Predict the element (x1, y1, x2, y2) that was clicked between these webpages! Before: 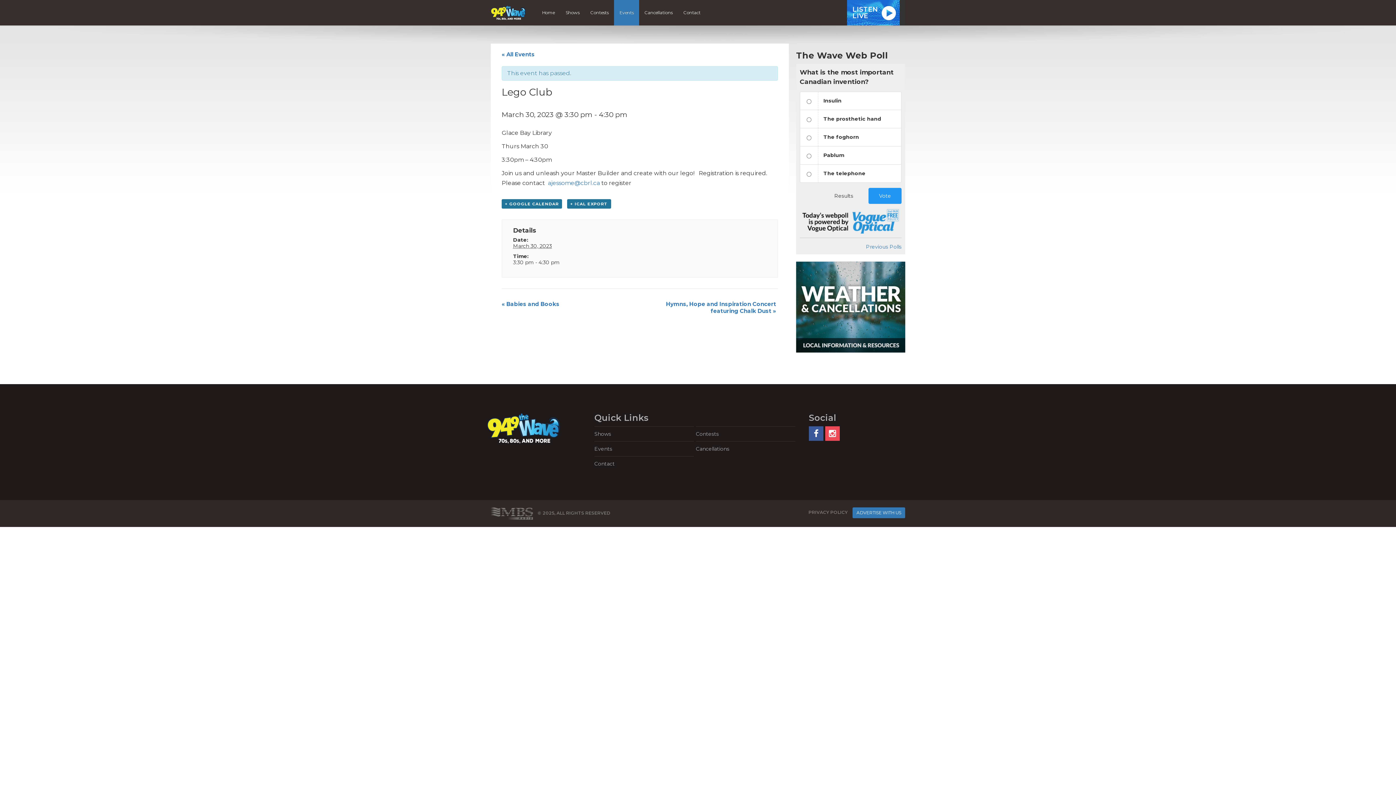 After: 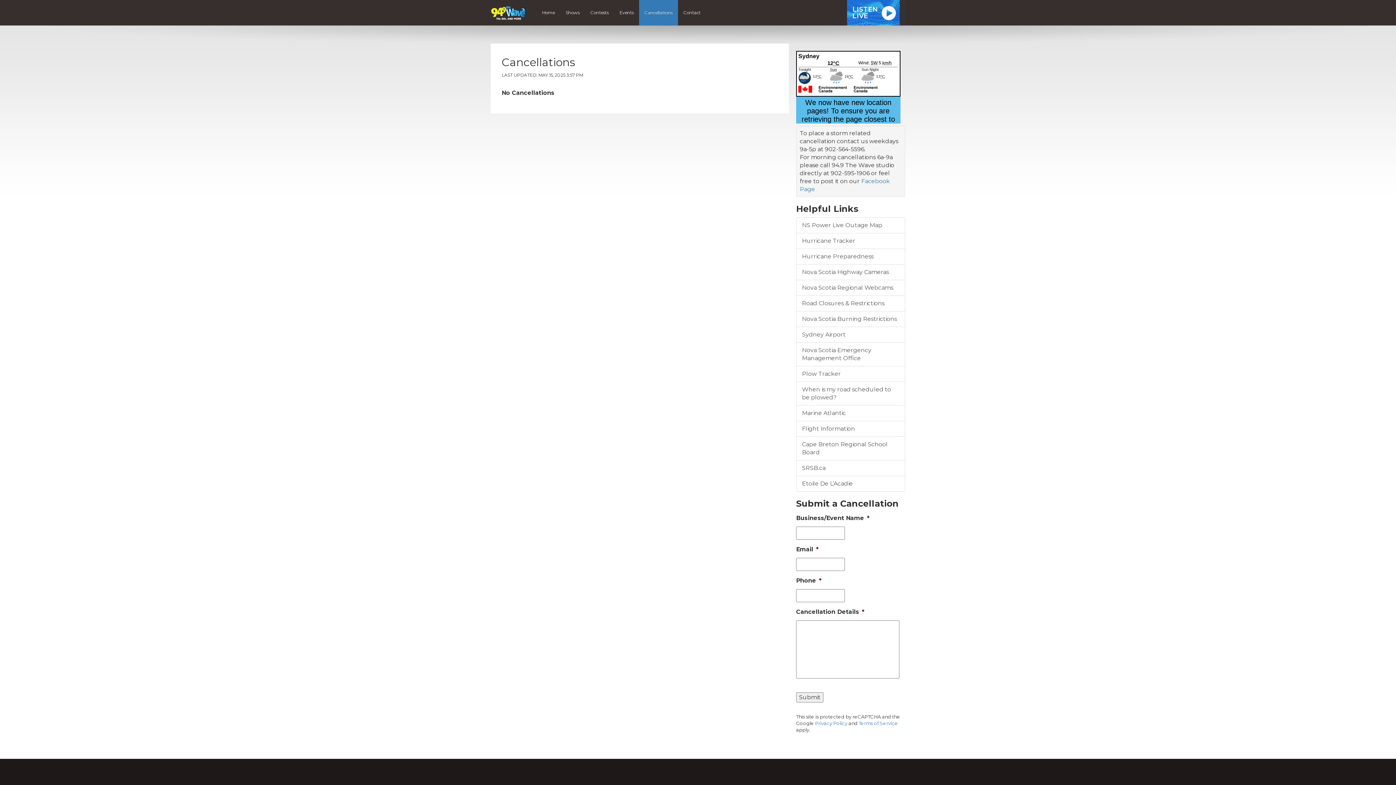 Action: bbox: (639, 0, 678, 25) label: Cancellations